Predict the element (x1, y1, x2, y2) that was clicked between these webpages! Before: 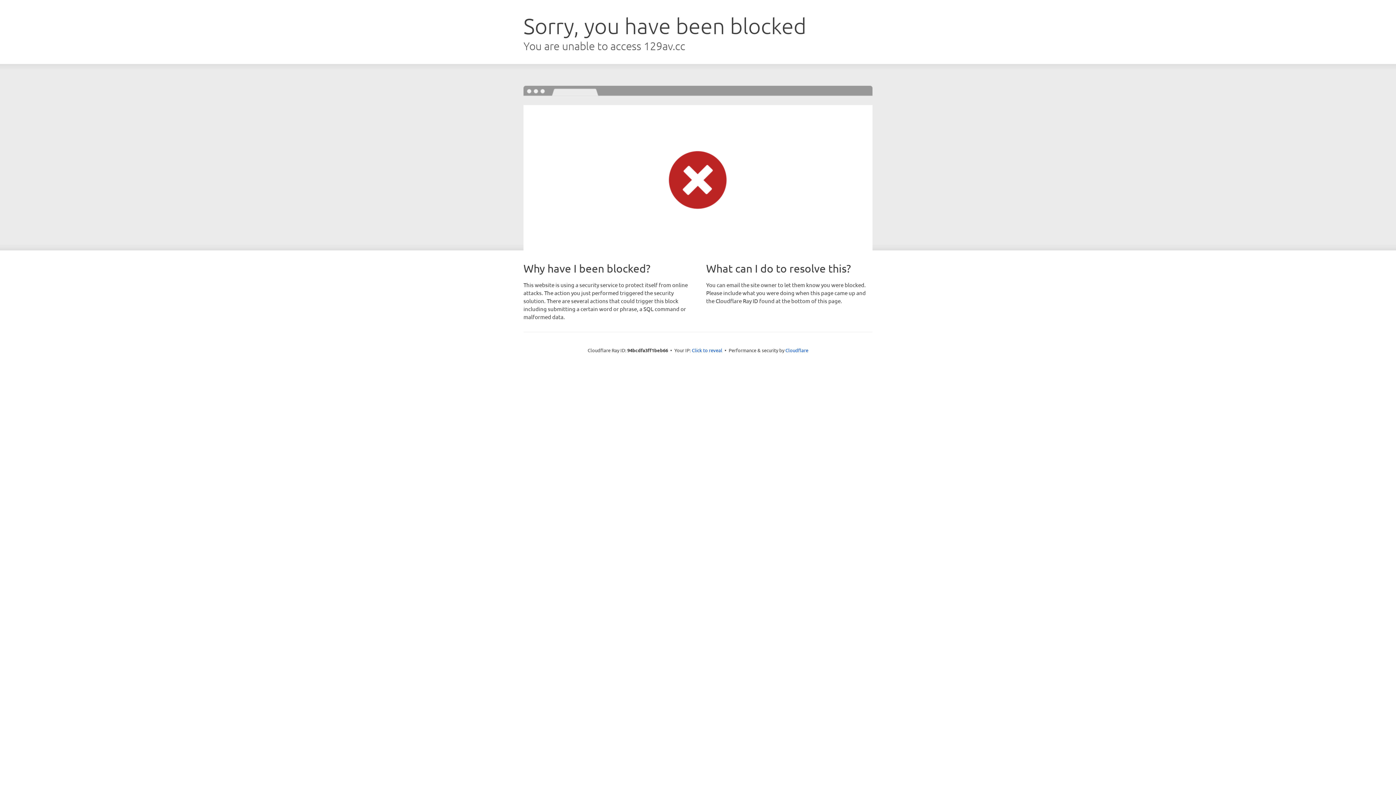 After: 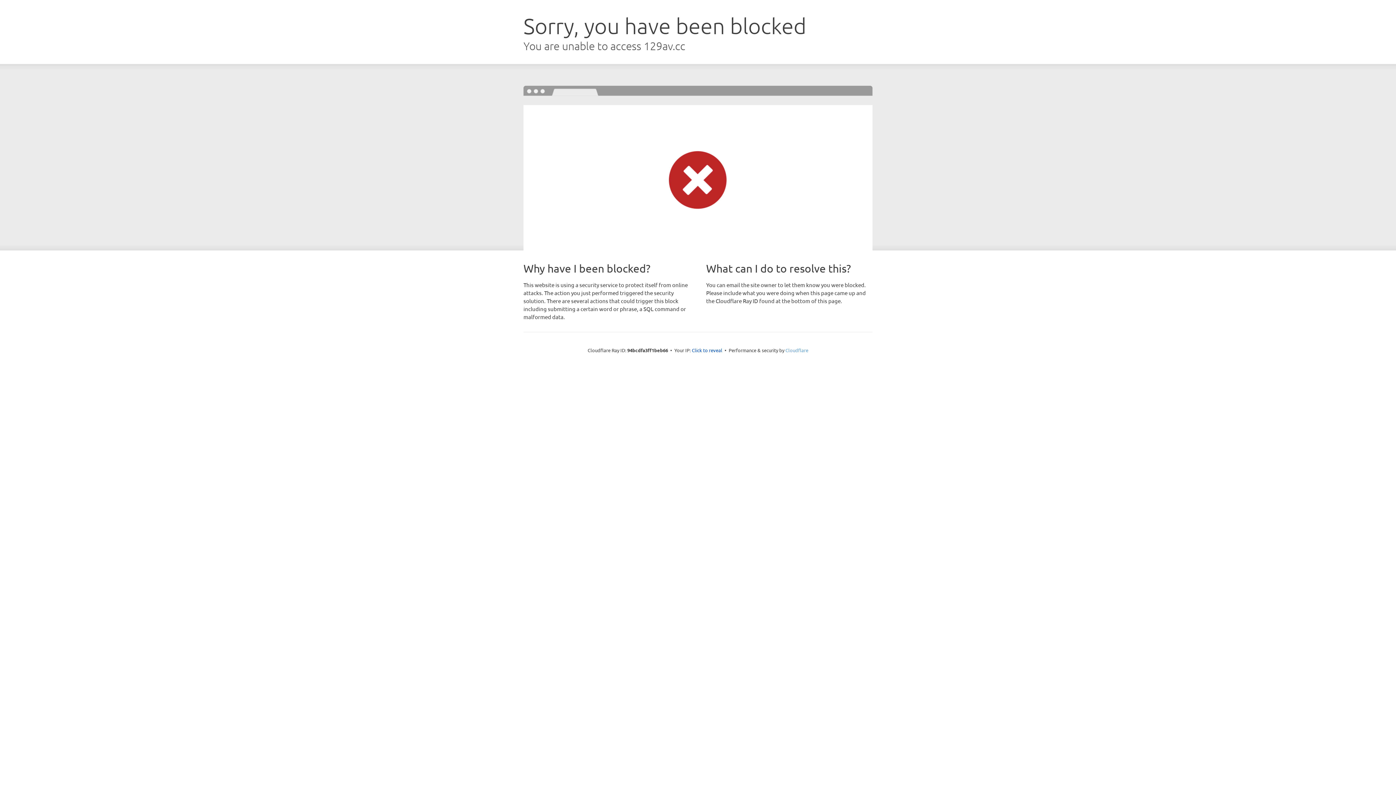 Action: bbox: (785, 347, 808, 353) label: Cloudflare